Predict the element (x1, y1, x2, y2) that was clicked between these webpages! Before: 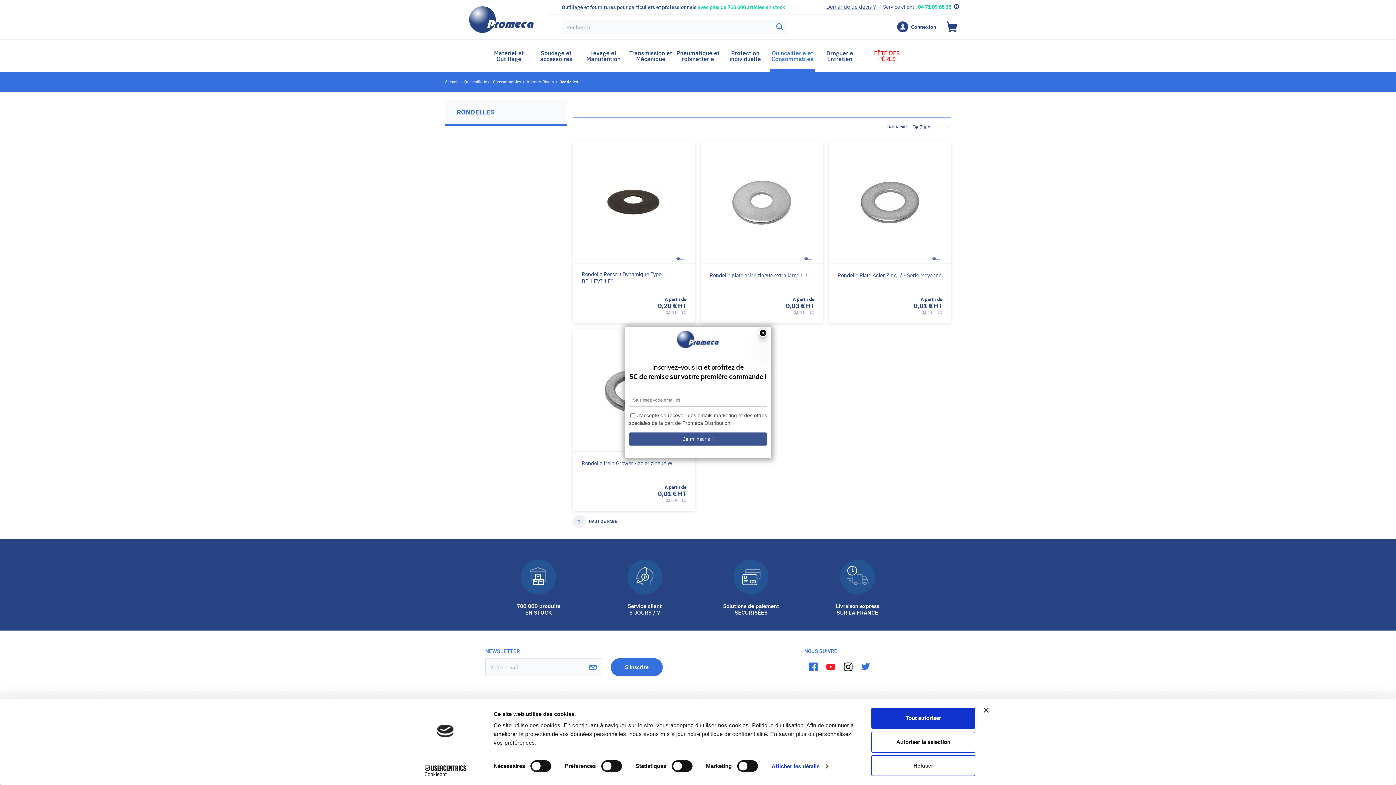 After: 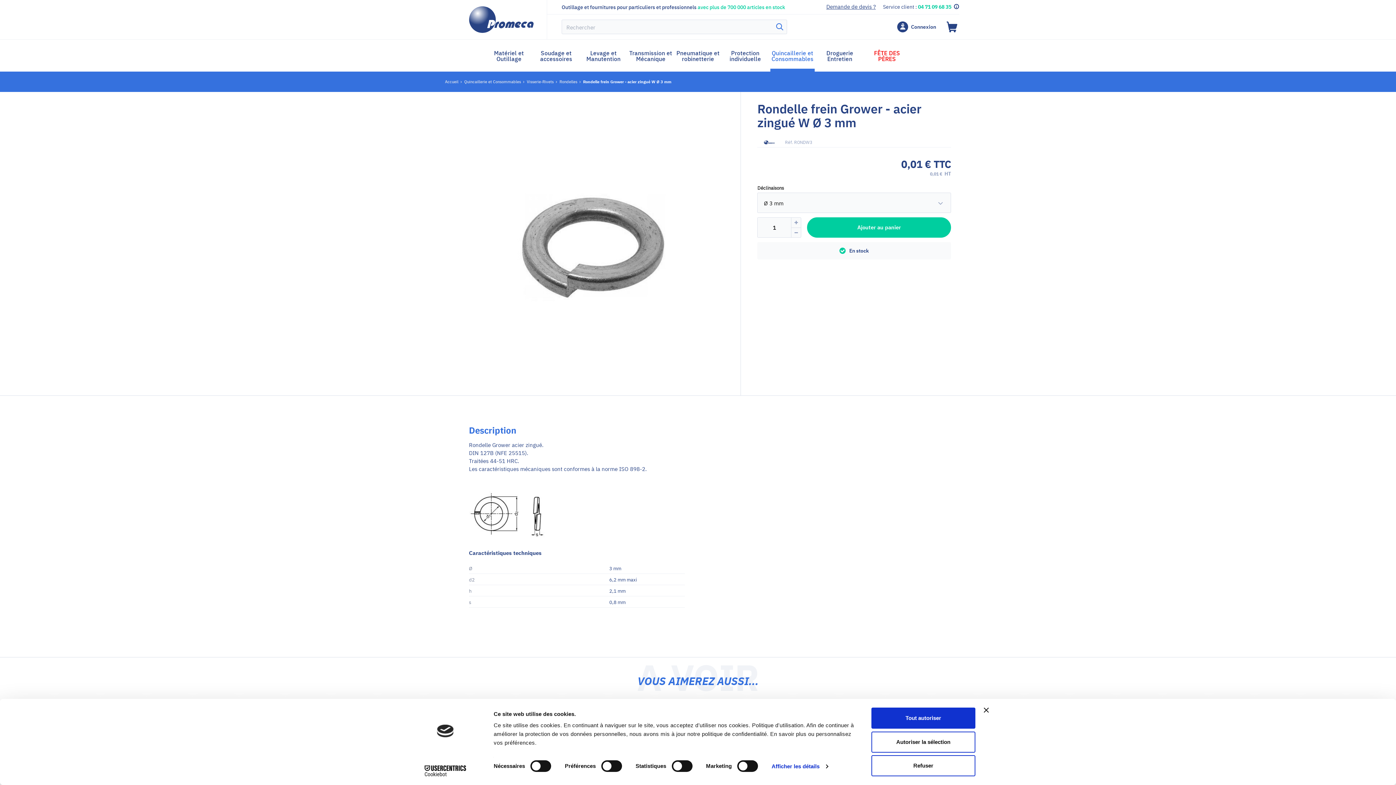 Action: bbox: (581, 459, 686, 466) label: Rondelle frein Grower - acier zingué W